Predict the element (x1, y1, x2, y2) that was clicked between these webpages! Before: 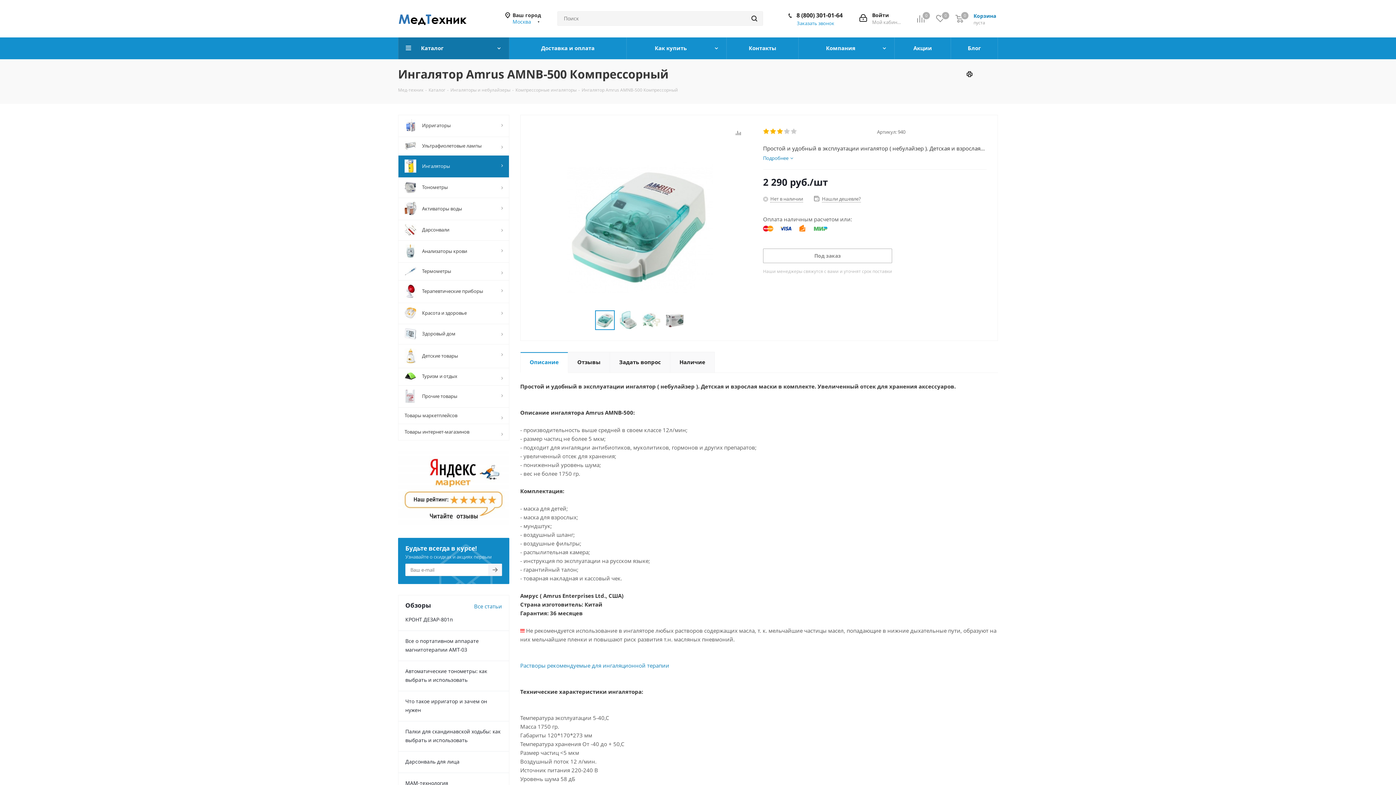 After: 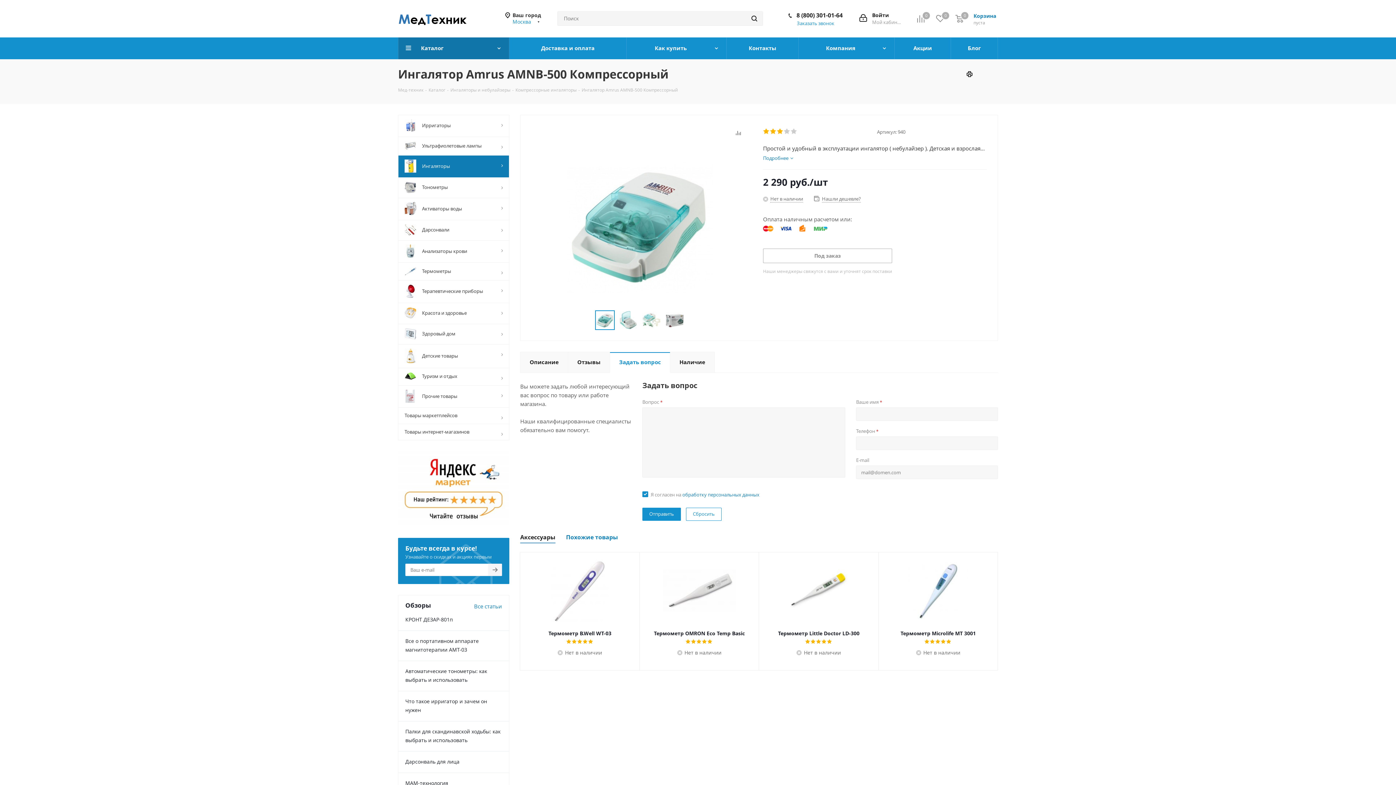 Action: bbox: (609, 352, 670, 373) label: Задать вопрос